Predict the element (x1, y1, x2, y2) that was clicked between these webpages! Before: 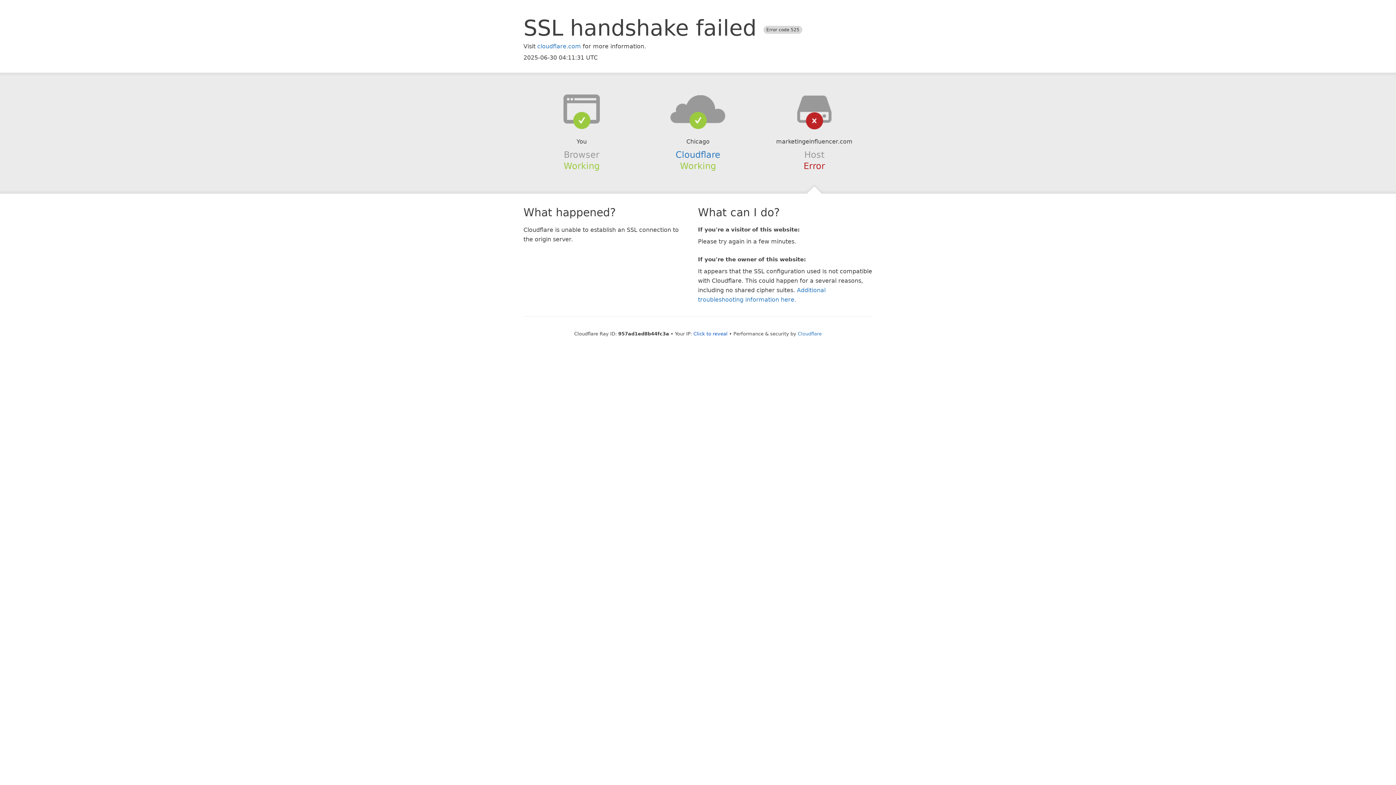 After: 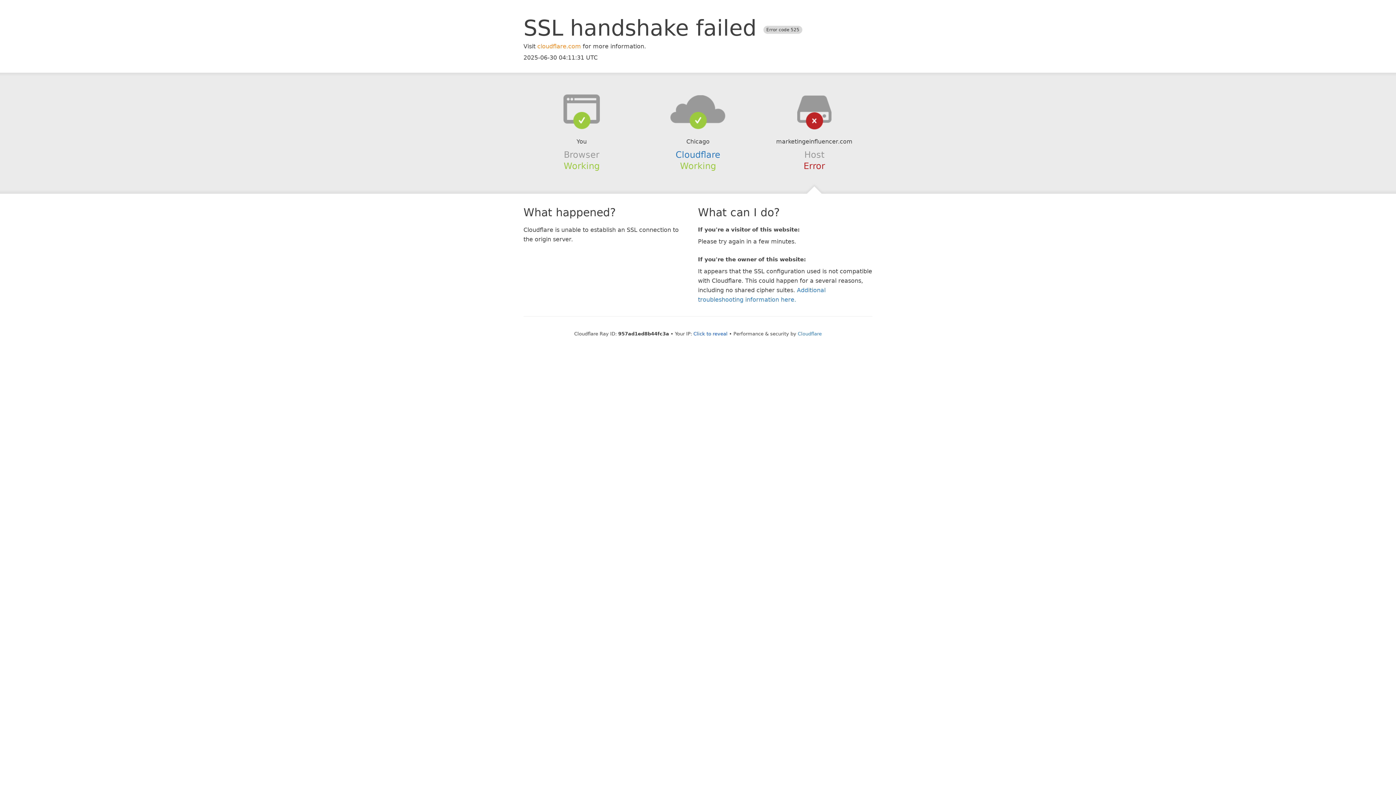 Action: bbox: (537, 42, 581, 49) label: cloudflare.com